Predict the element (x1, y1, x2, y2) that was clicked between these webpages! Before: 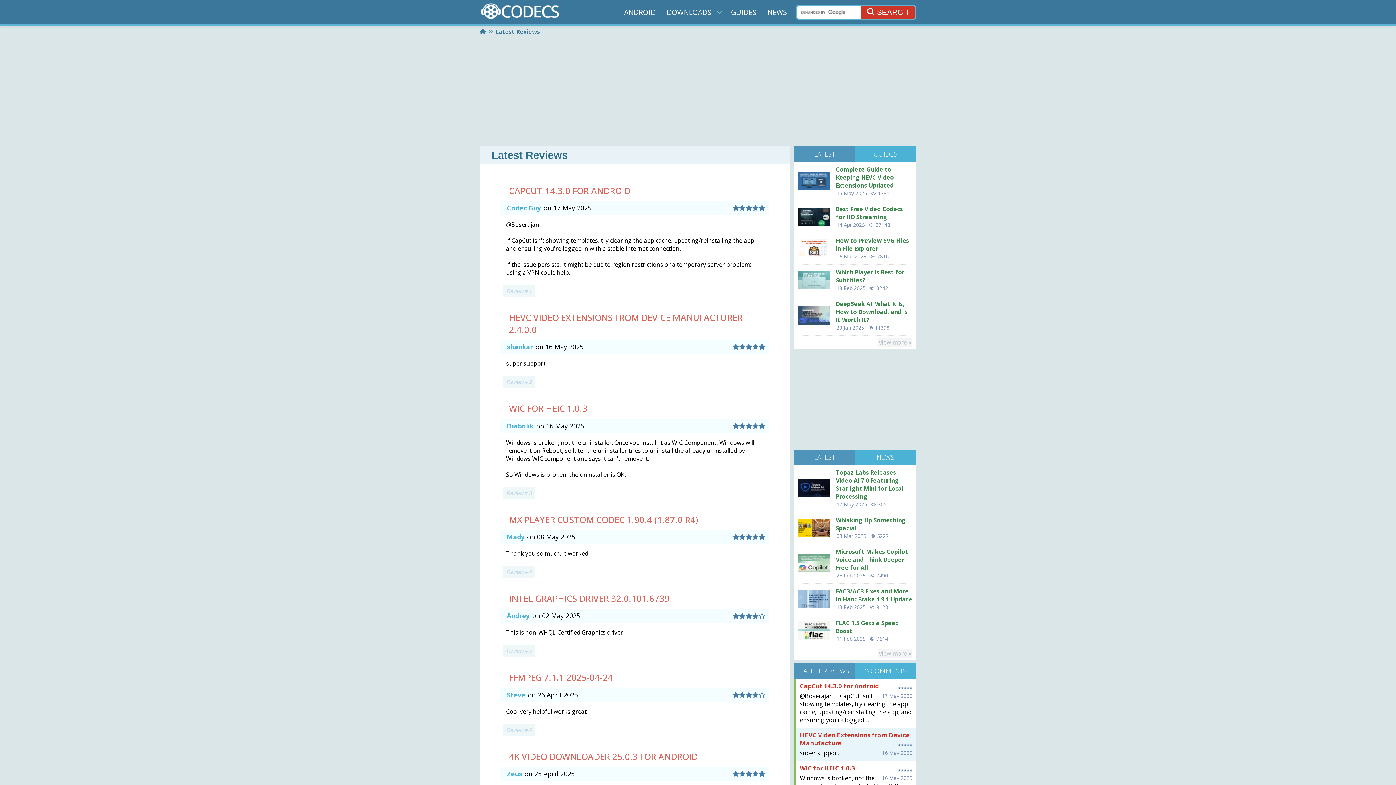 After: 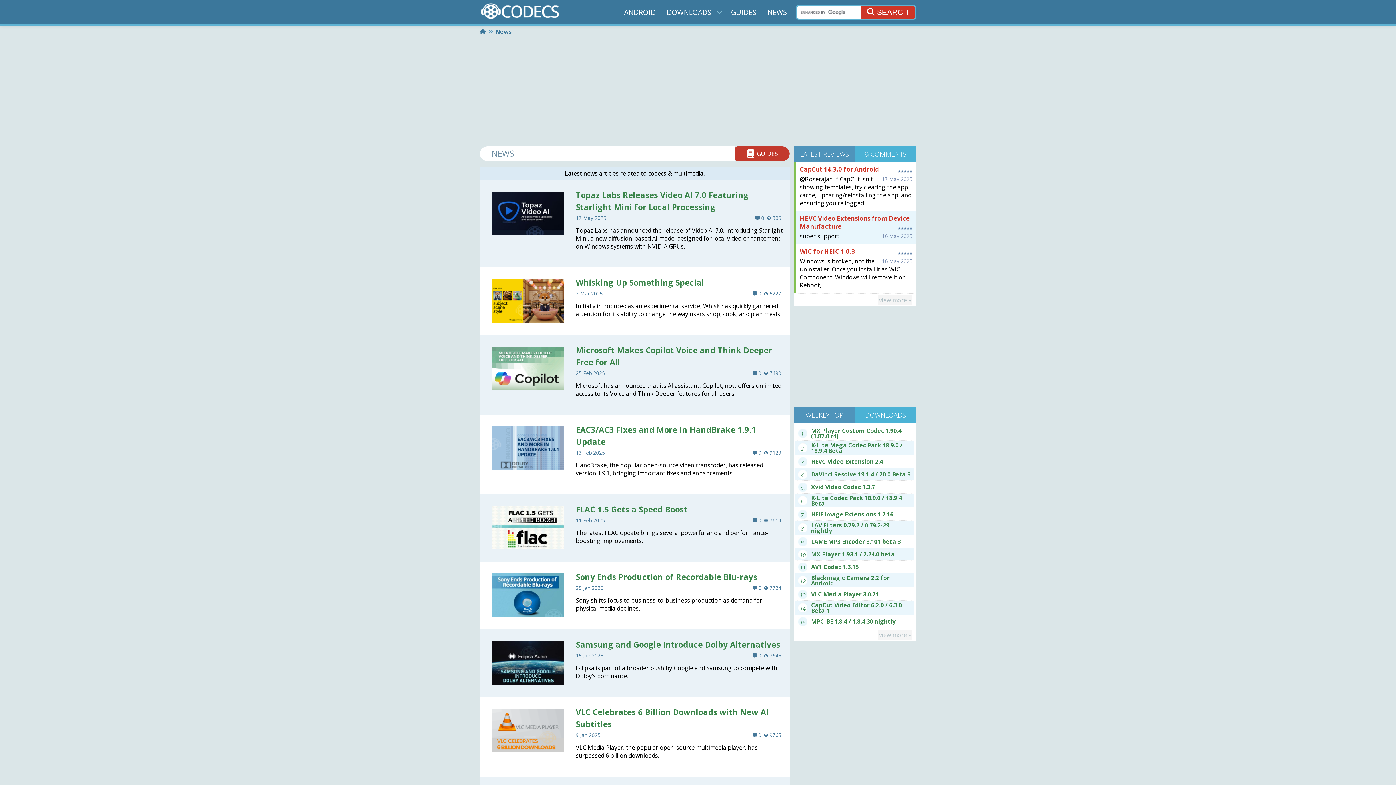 Action: bbox: (765, 5, 789, 18) label: NEWS